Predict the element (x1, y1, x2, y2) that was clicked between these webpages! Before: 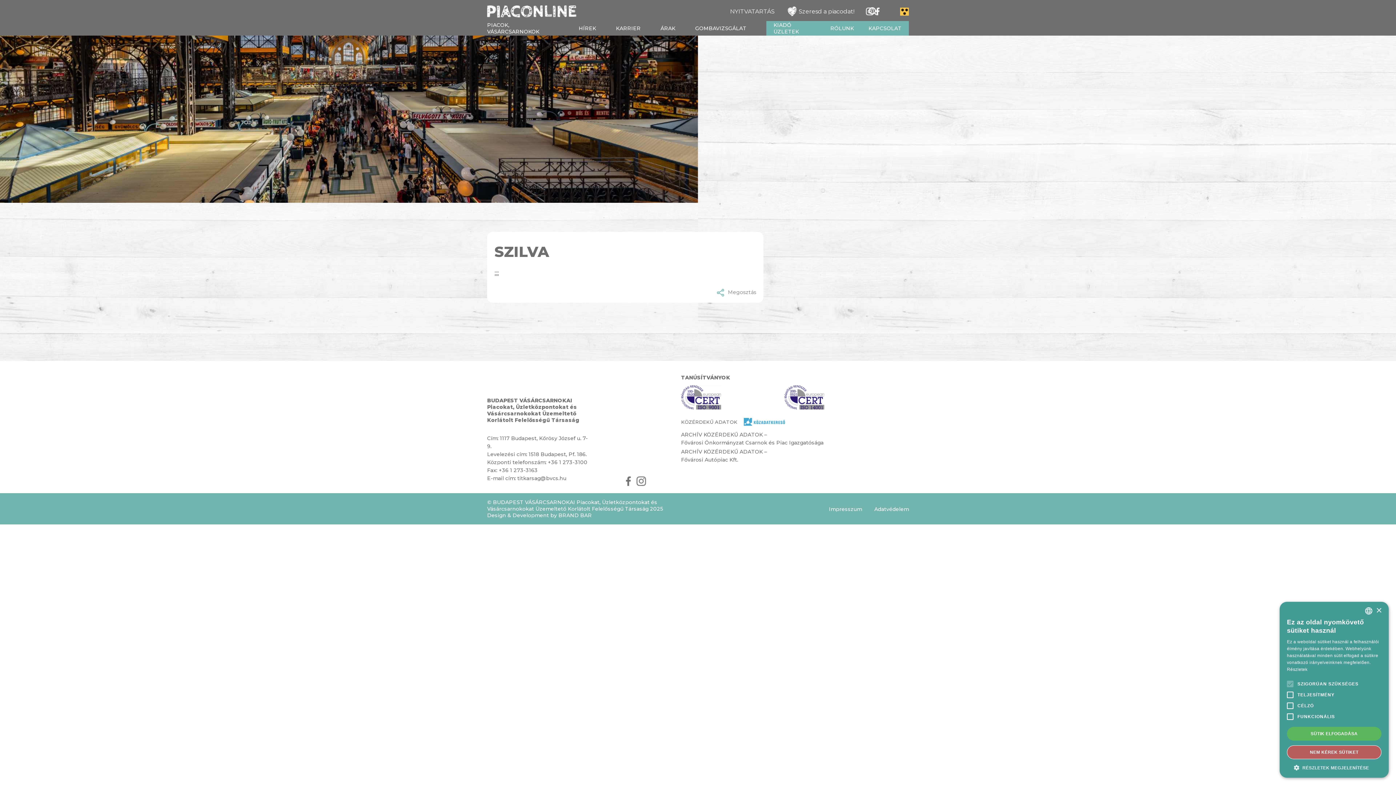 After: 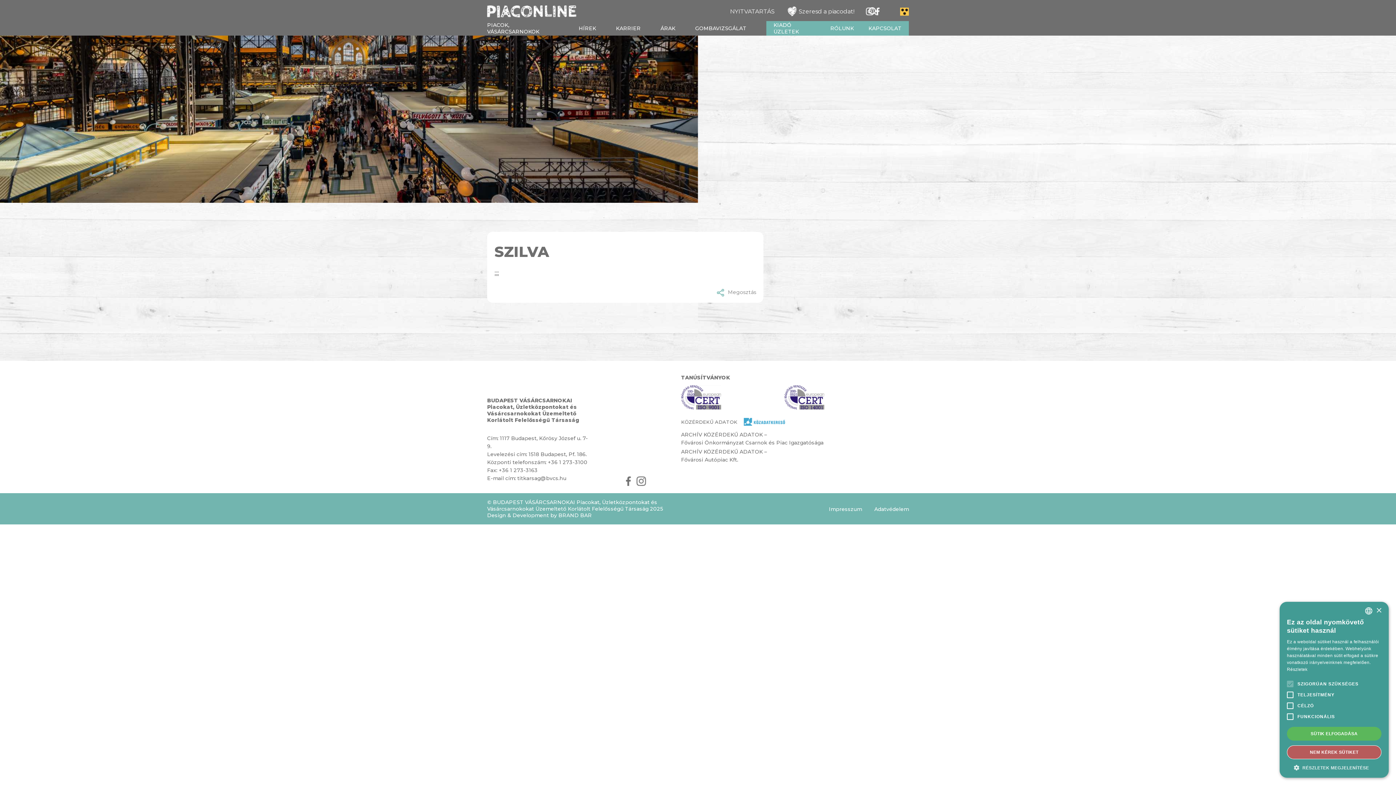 Action: bbox: (866, 7, 873, 15)